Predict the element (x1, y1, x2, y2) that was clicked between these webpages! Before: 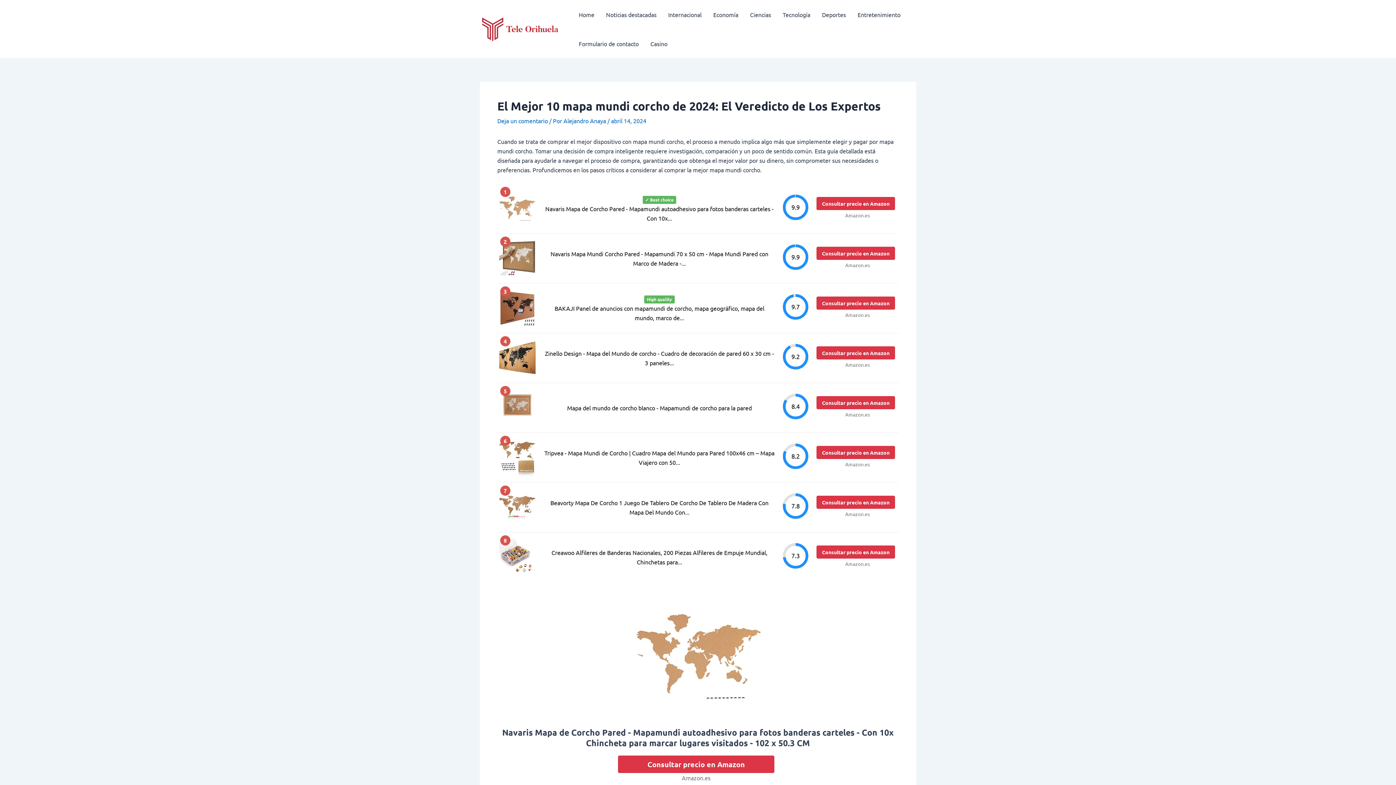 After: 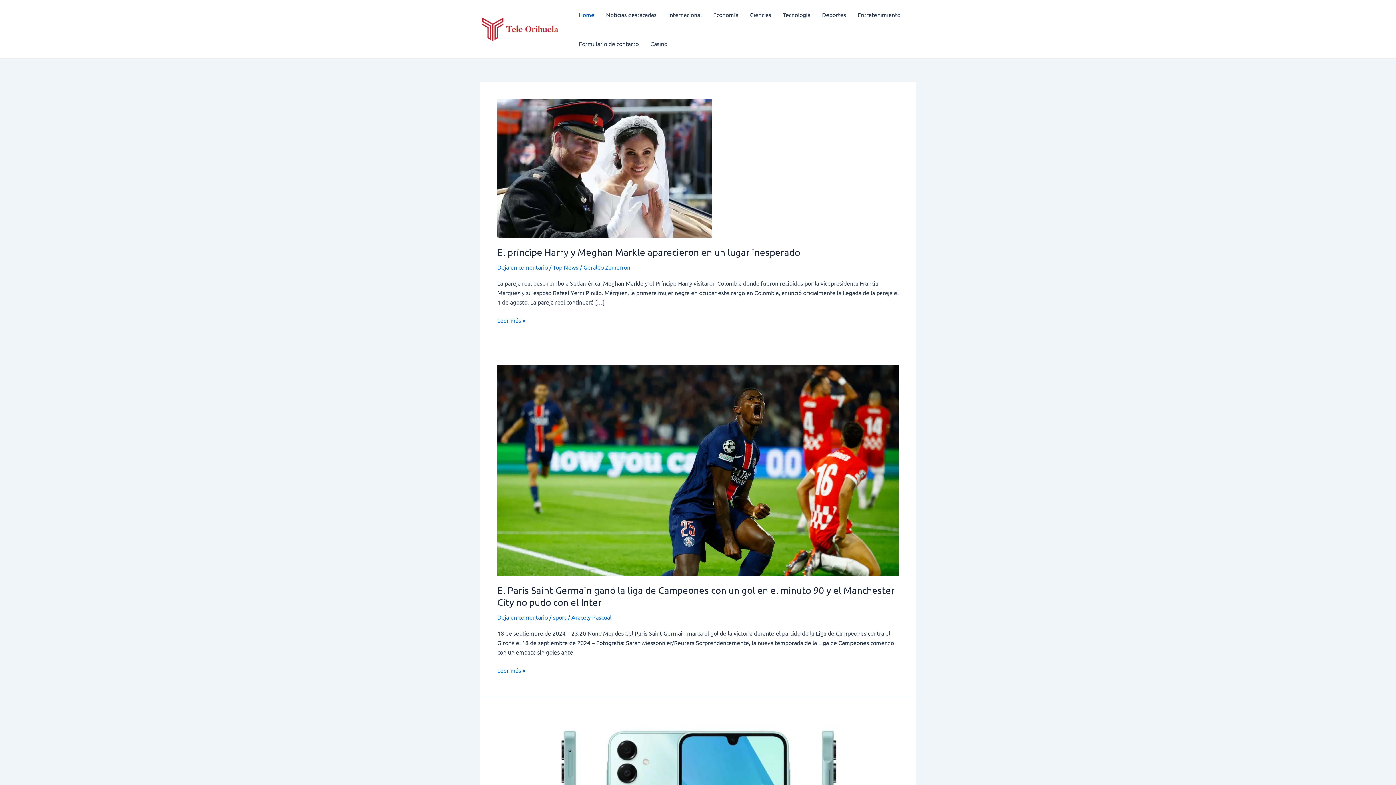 Action: label: Home bbox: (573, 0, 600, 29)